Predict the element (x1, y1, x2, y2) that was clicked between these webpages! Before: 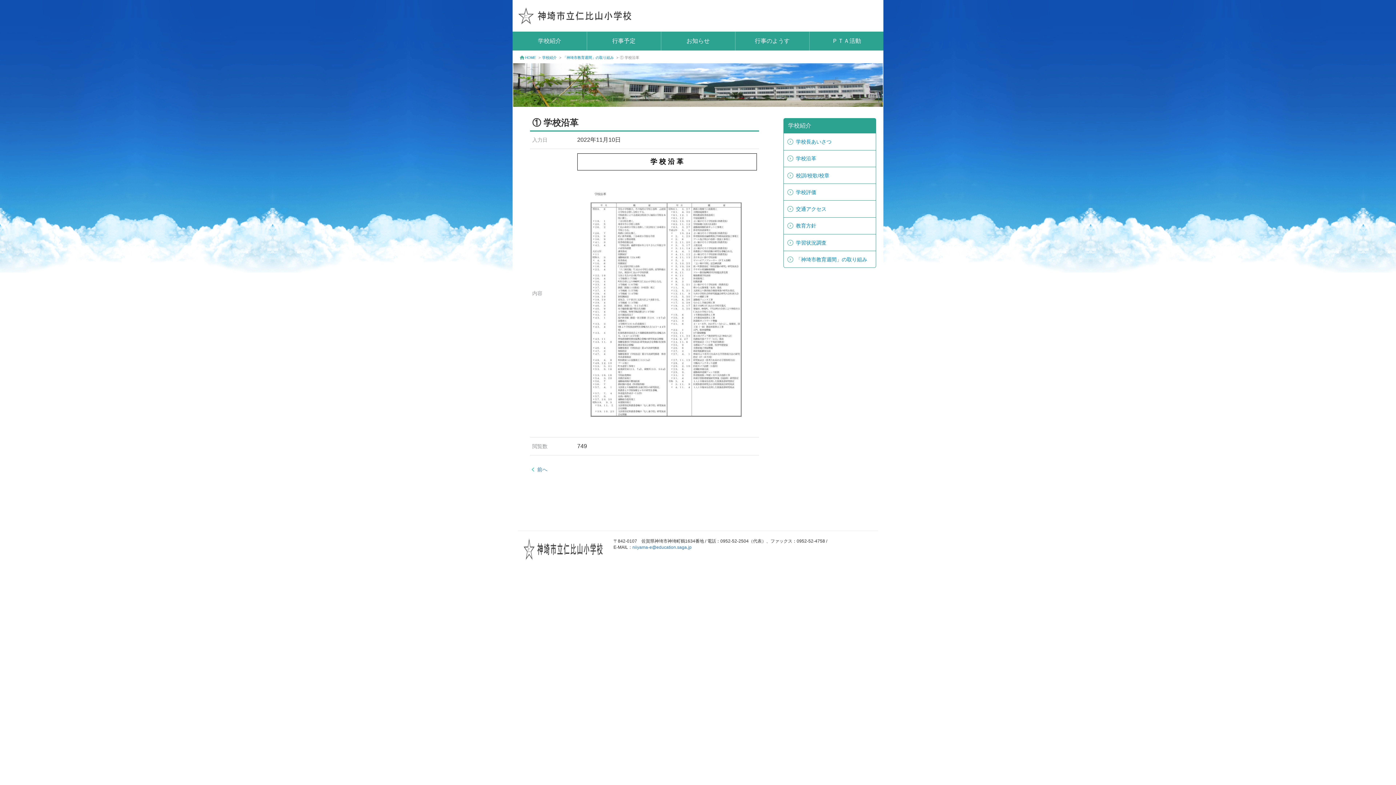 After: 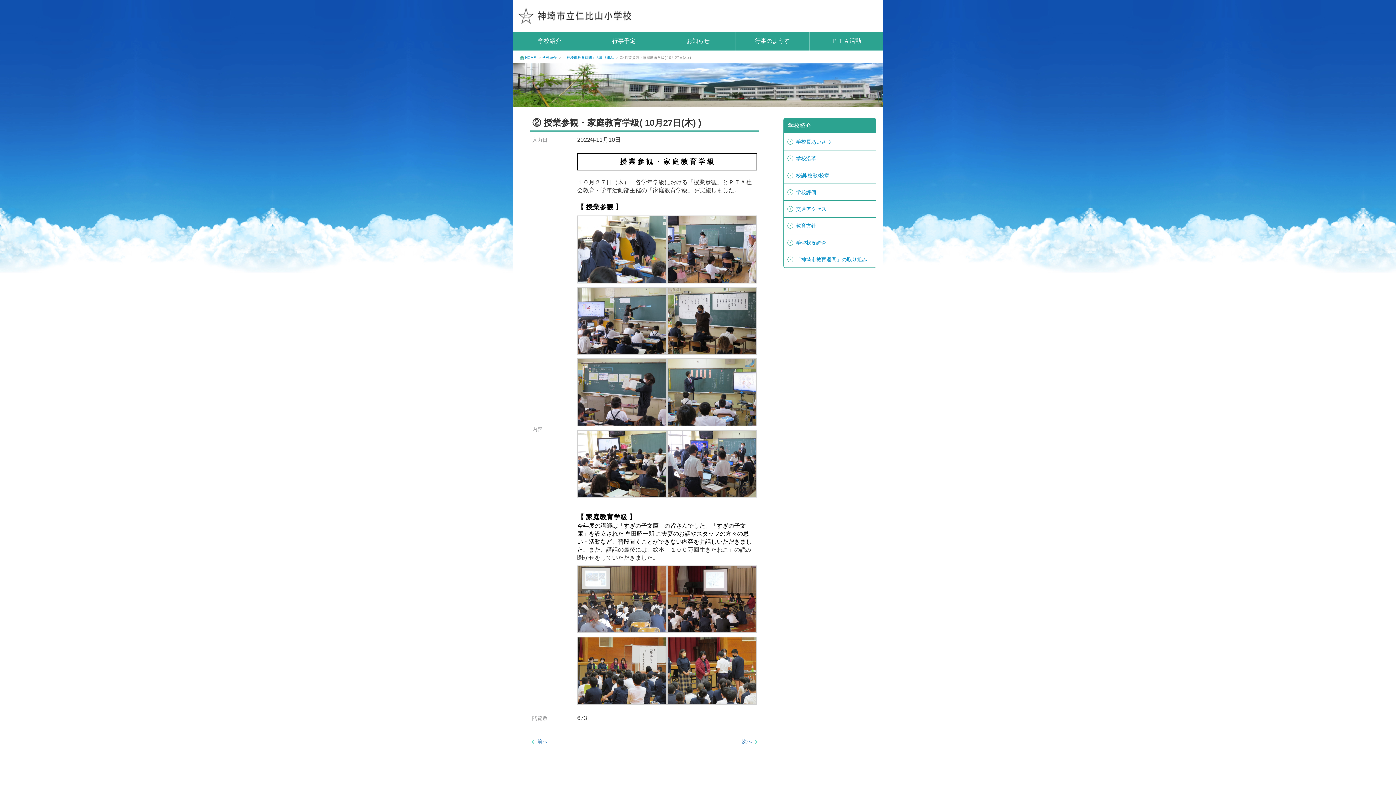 Action: label: 前へ bbox: (532, 462, 552, 476)